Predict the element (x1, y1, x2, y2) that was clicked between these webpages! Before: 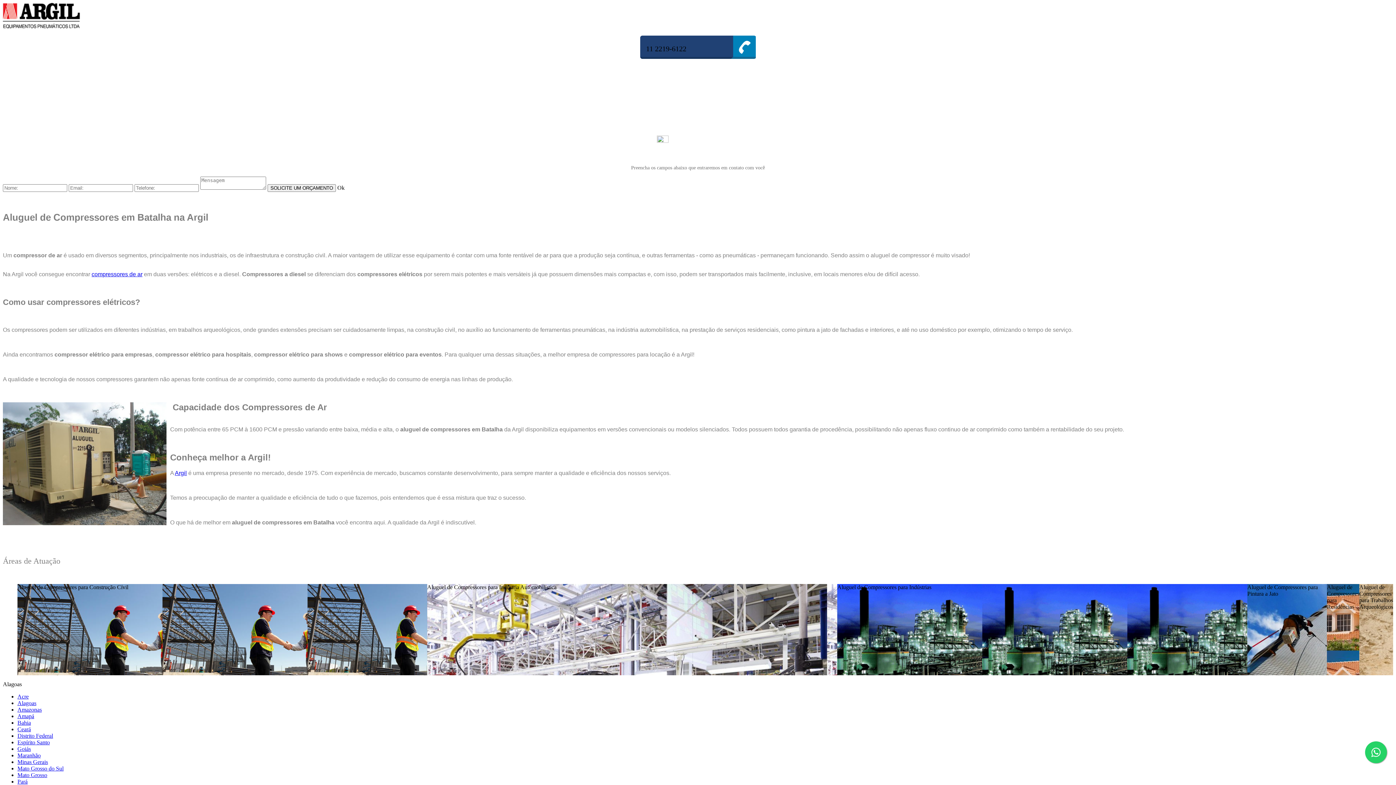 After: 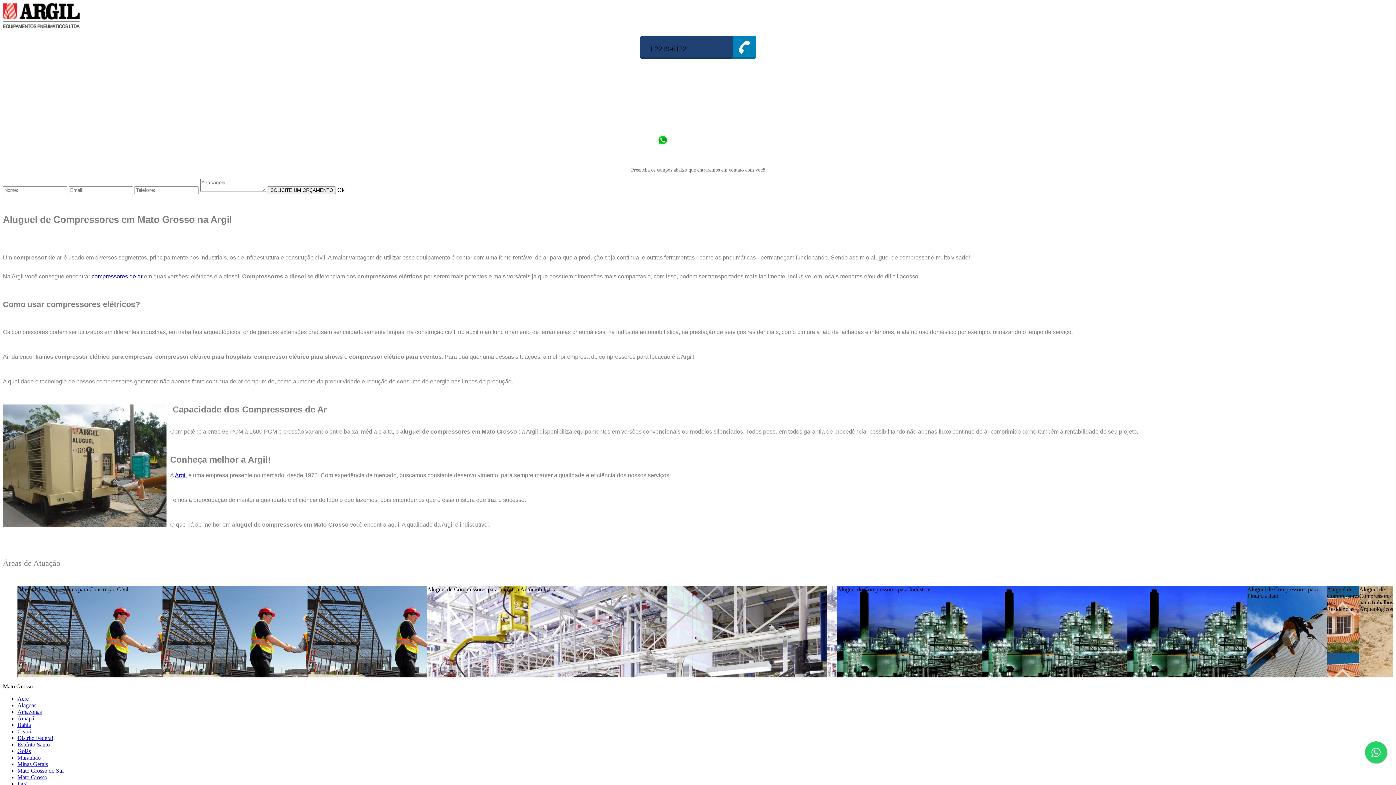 Action: bbox: (17, 772, 47, 778) label: Mato Grosso